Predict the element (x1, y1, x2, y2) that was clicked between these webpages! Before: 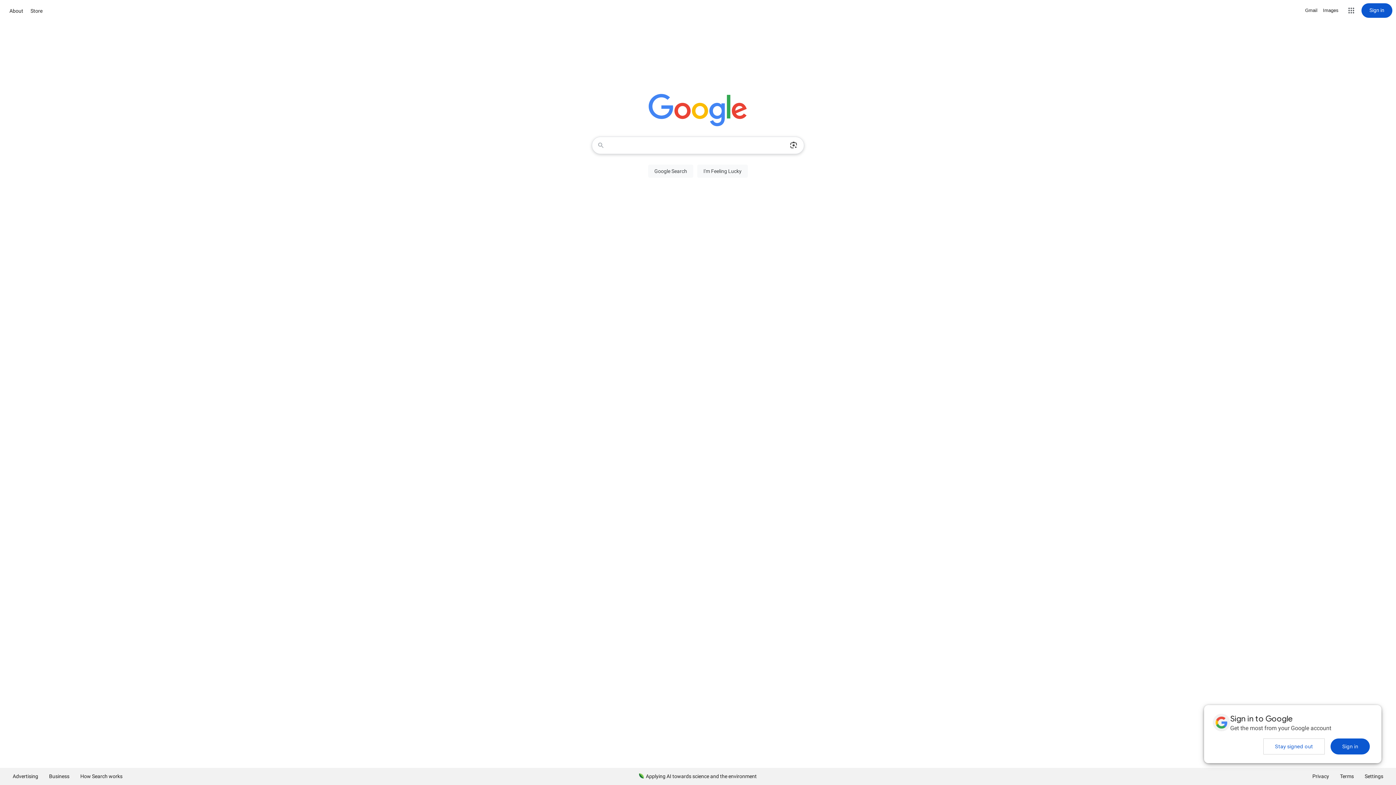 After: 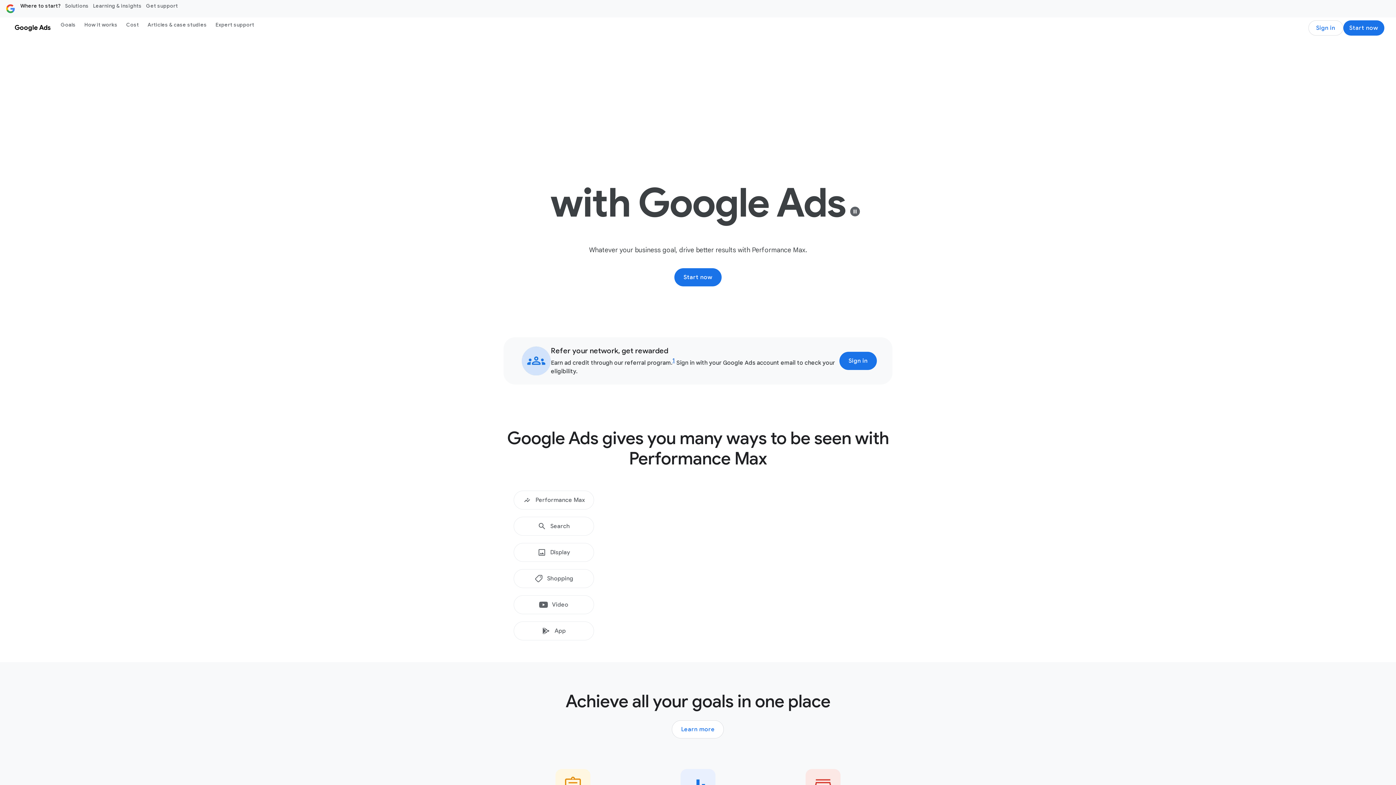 Action: label: Advertising bbox: (7, 768, 43, 785)